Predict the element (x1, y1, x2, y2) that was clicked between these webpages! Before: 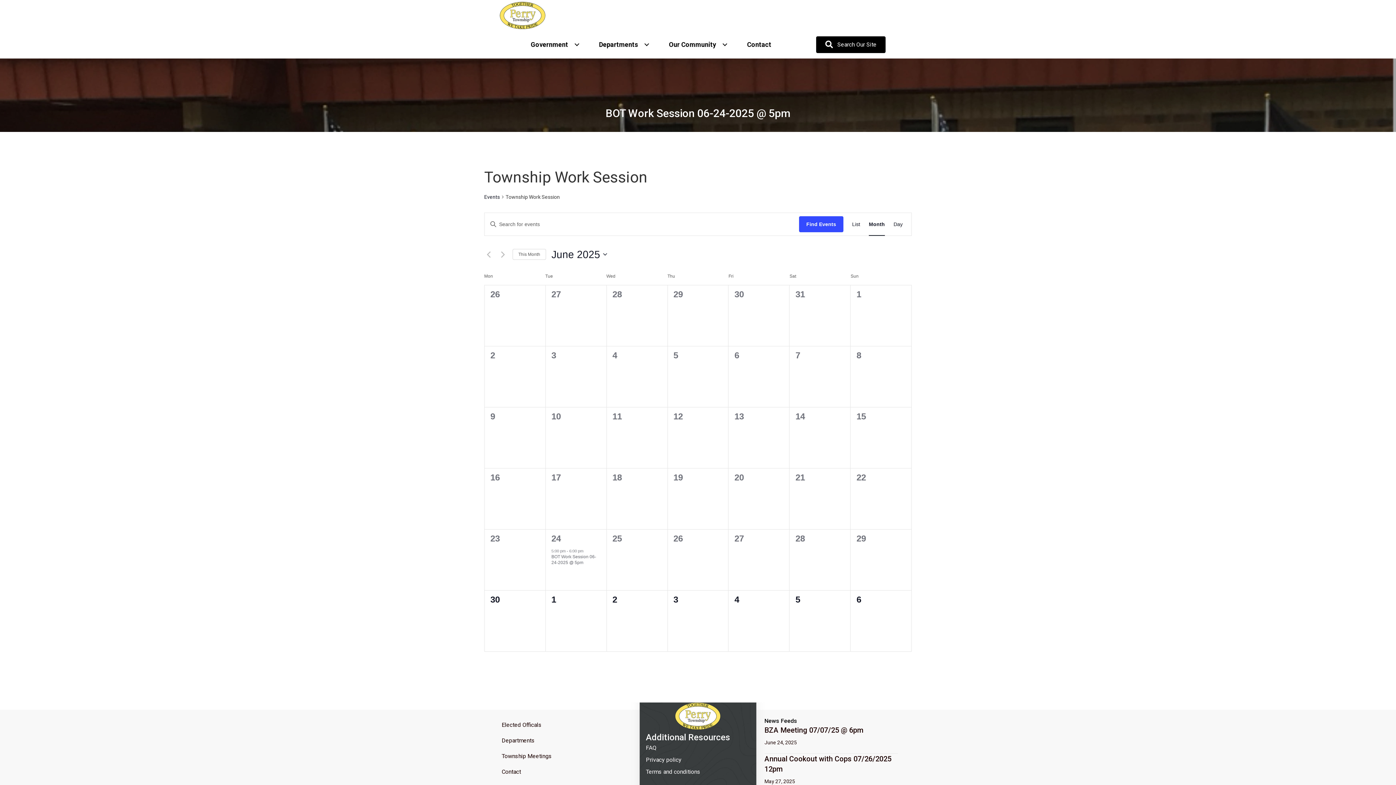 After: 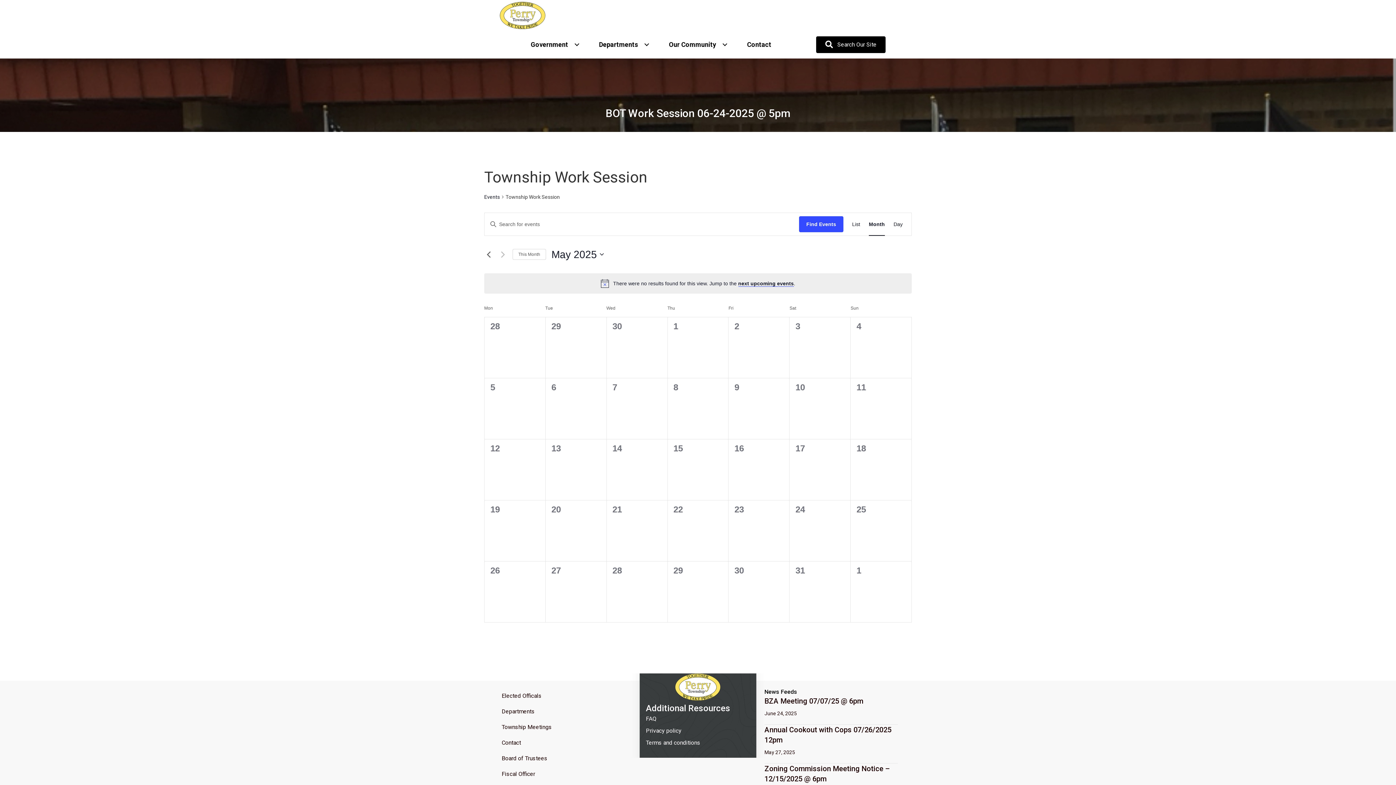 Action: bbox: (484, 250, 493, 259) label: Previous month